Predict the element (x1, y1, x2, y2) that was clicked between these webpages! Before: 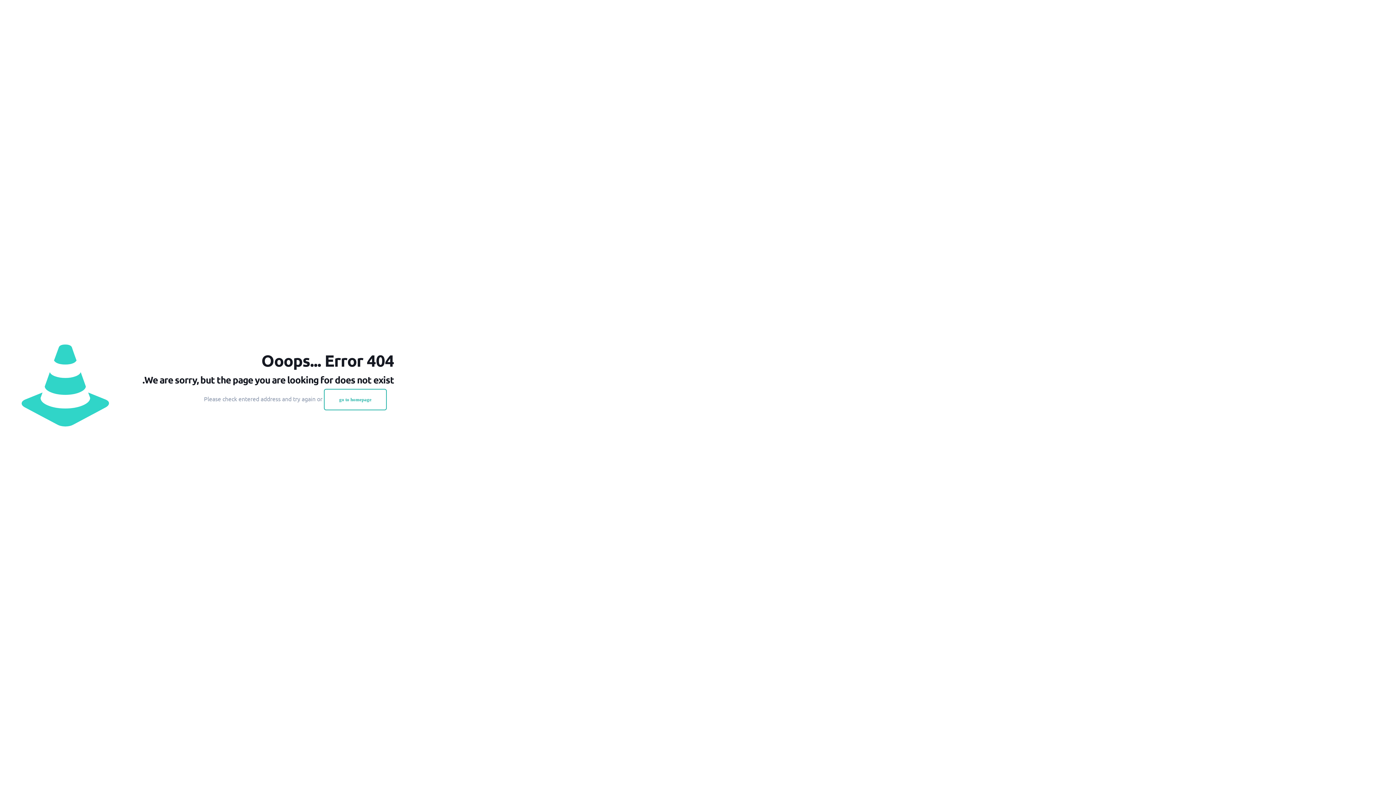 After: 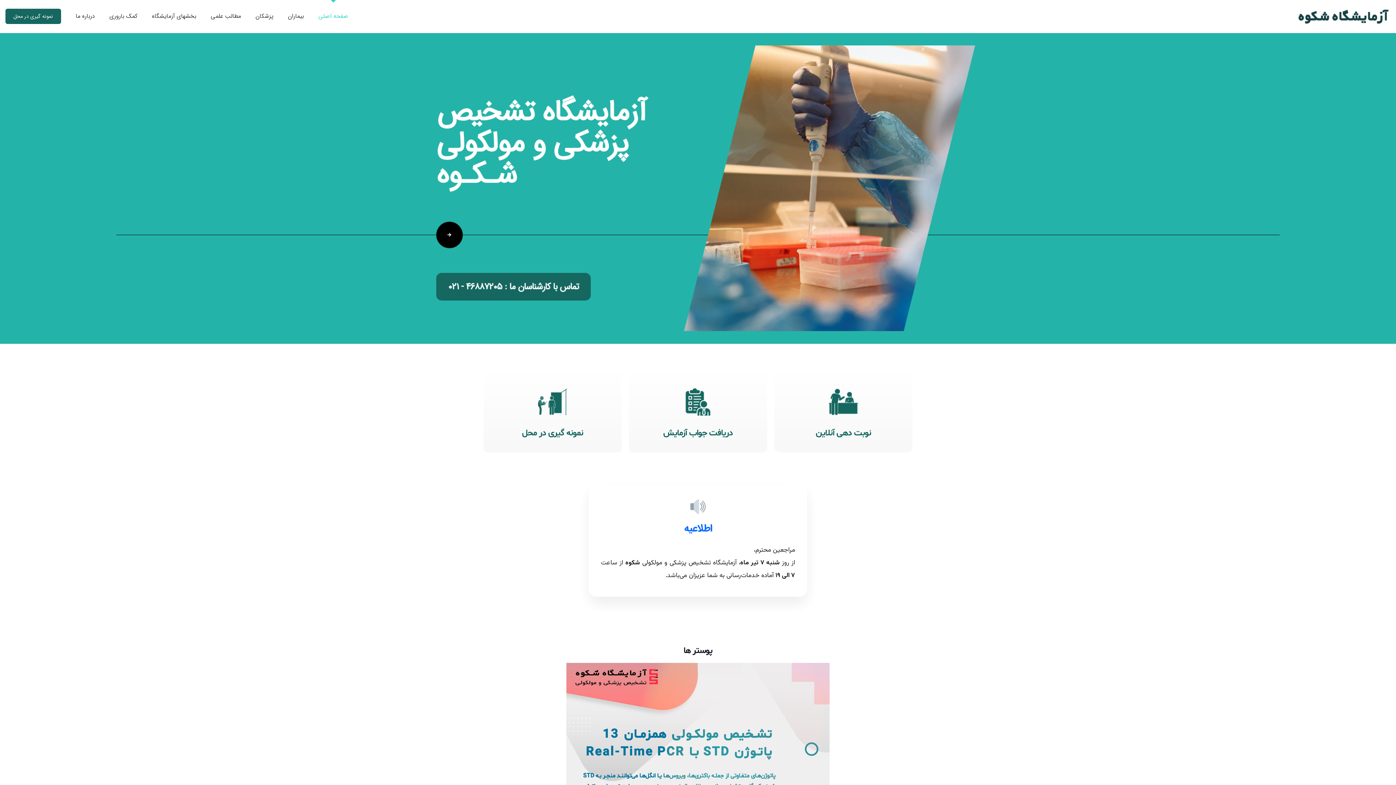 Action: label: go to homepage bbox: (323, 389, 386, 410)